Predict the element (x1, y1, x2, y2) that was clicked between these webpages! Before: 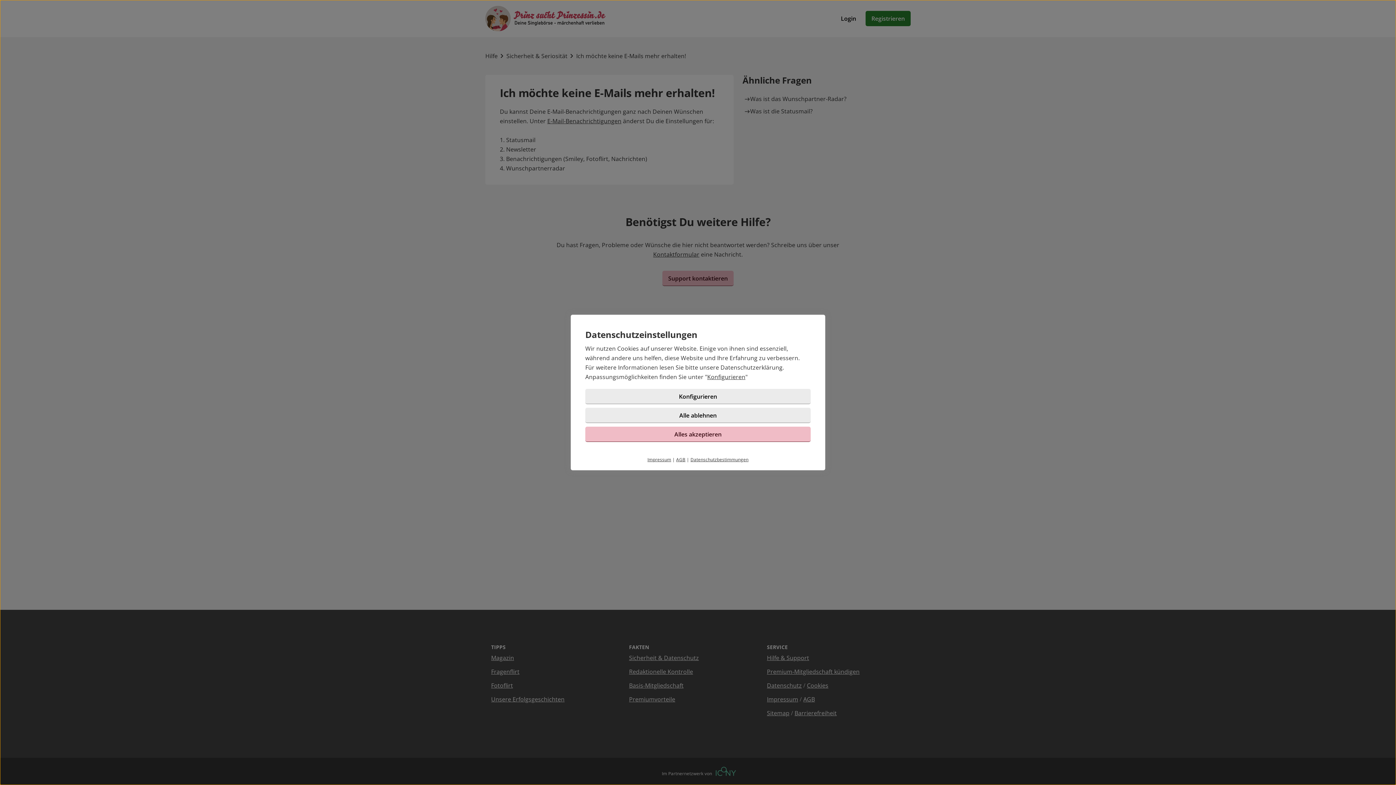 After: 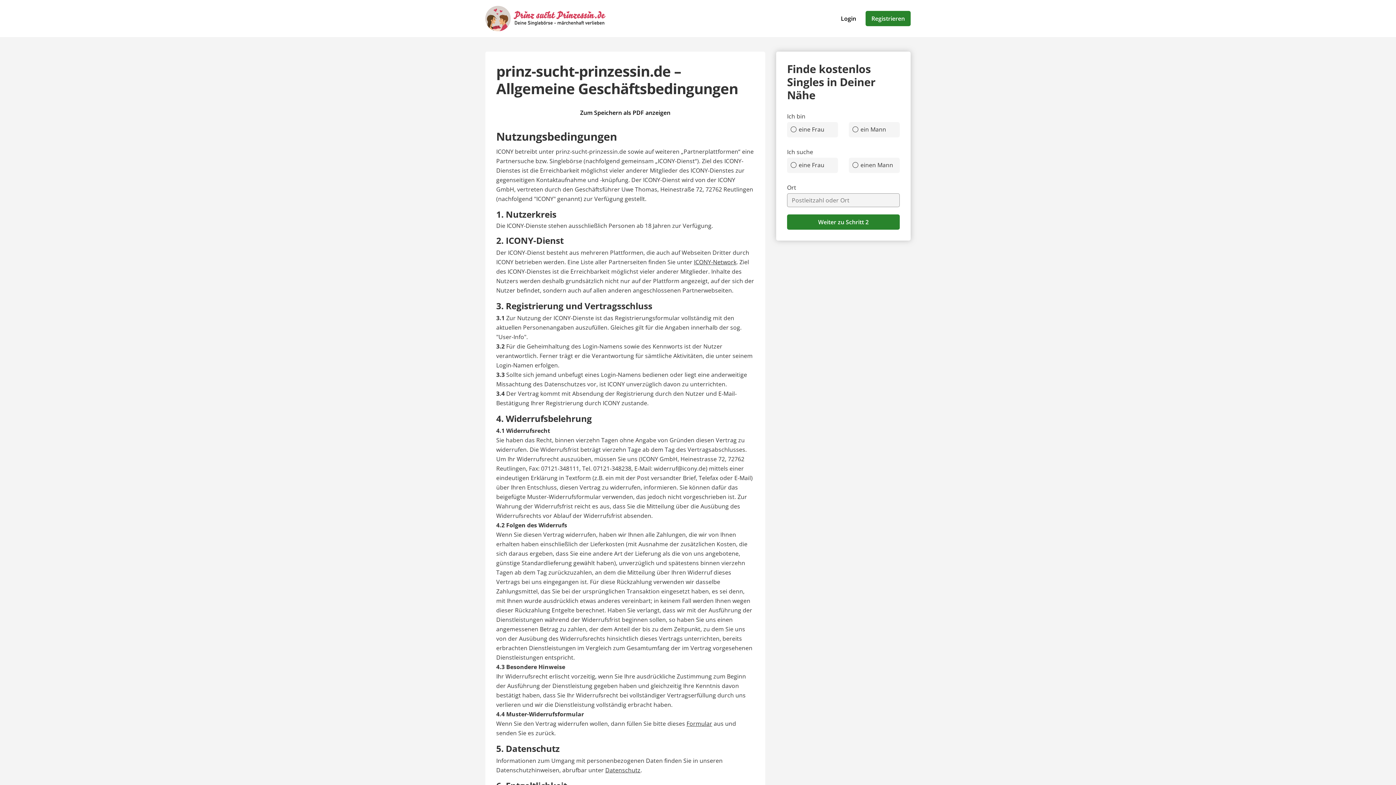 Action: label: AGB bbox: (676, 456, 685, 462)